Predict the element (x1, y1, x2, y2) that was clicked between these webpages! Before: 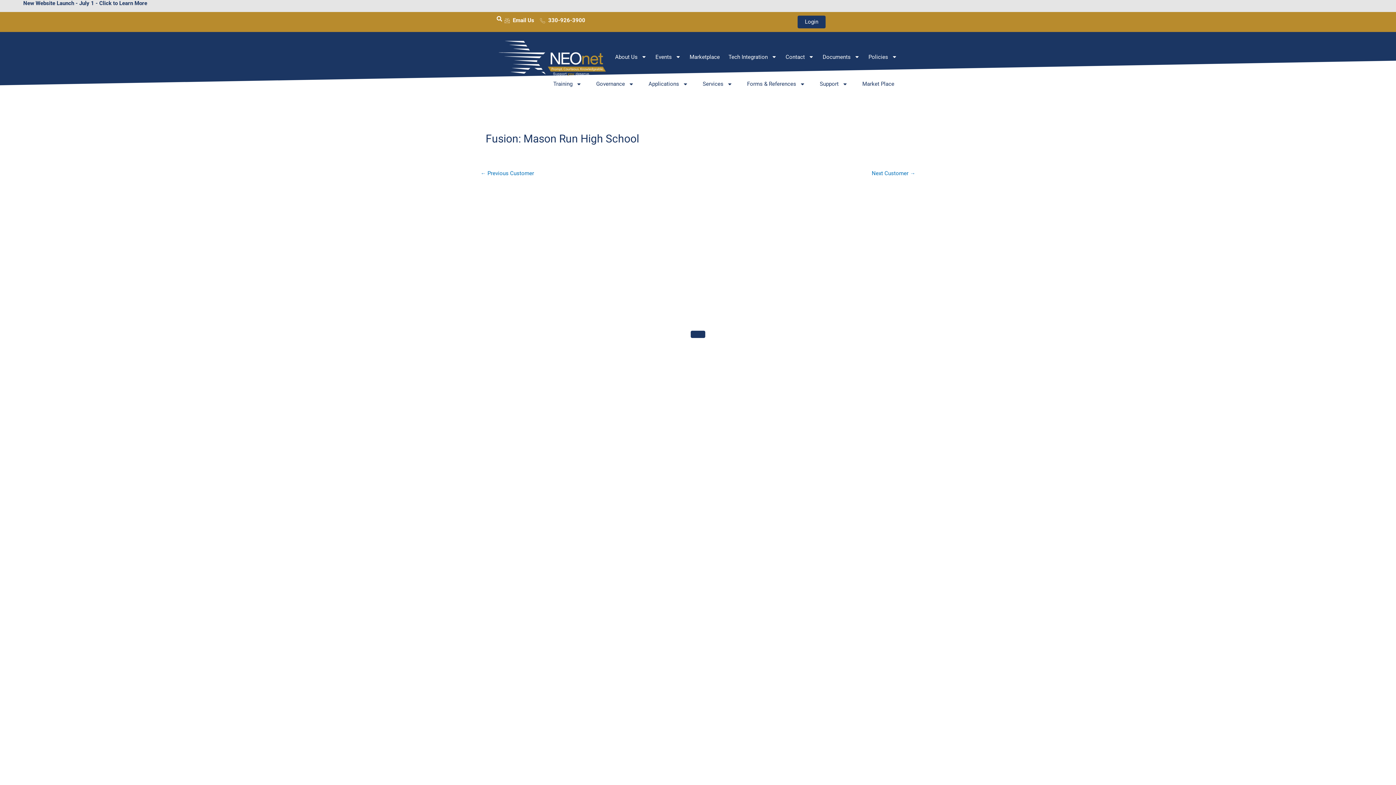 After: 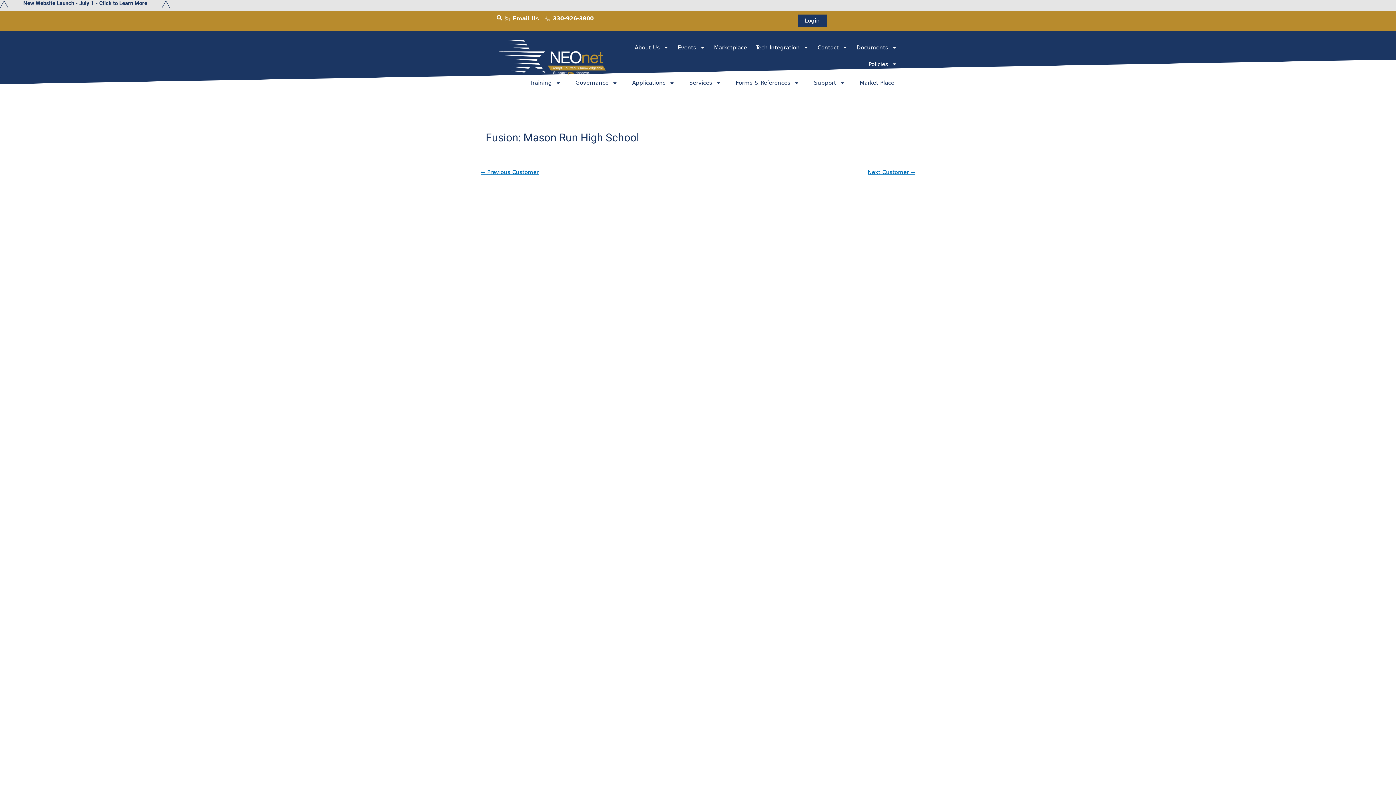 Action: label: 330.926.3900 bbox: (527, 280, 563, 286)